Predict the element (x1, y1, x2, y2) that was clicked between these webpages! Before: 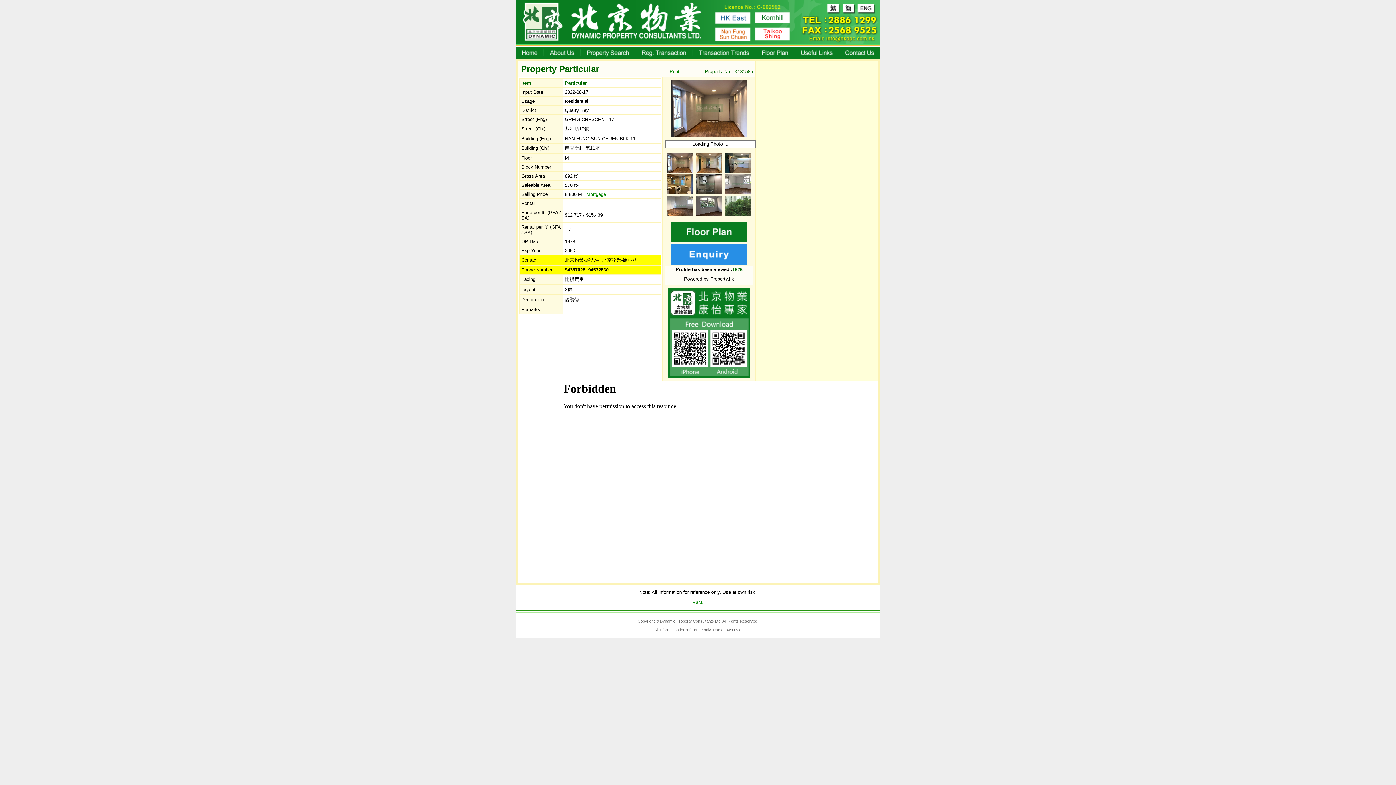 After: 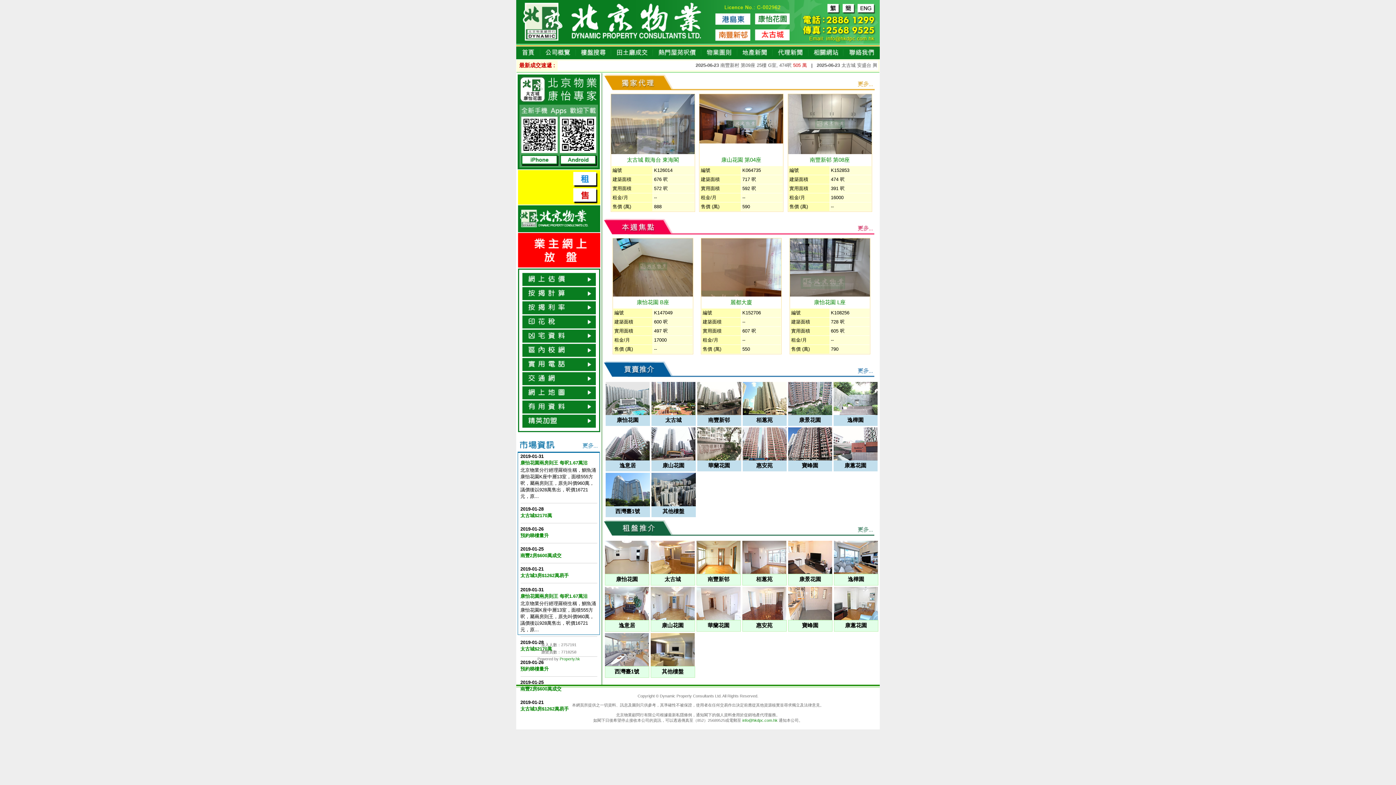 Action: bbox: (826, 10, 841, 16)